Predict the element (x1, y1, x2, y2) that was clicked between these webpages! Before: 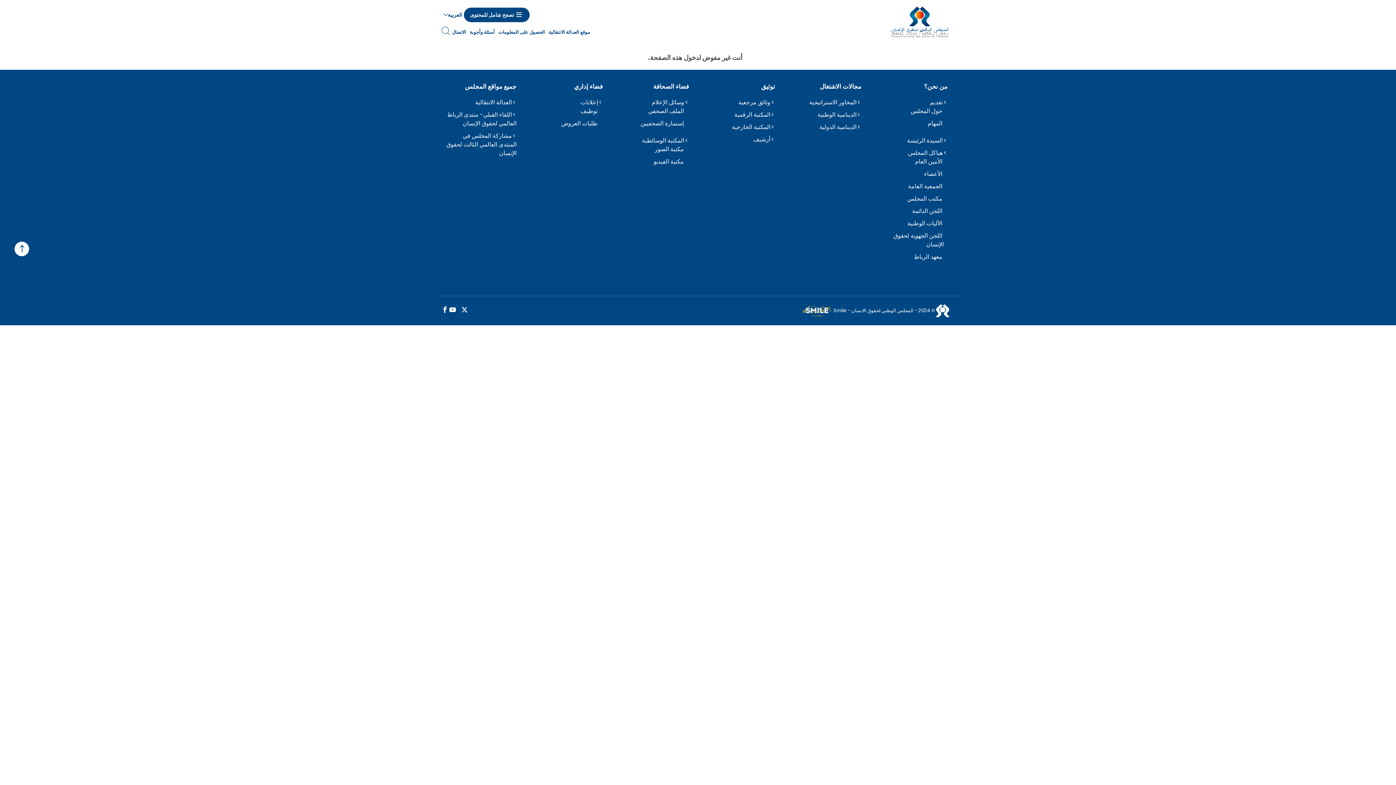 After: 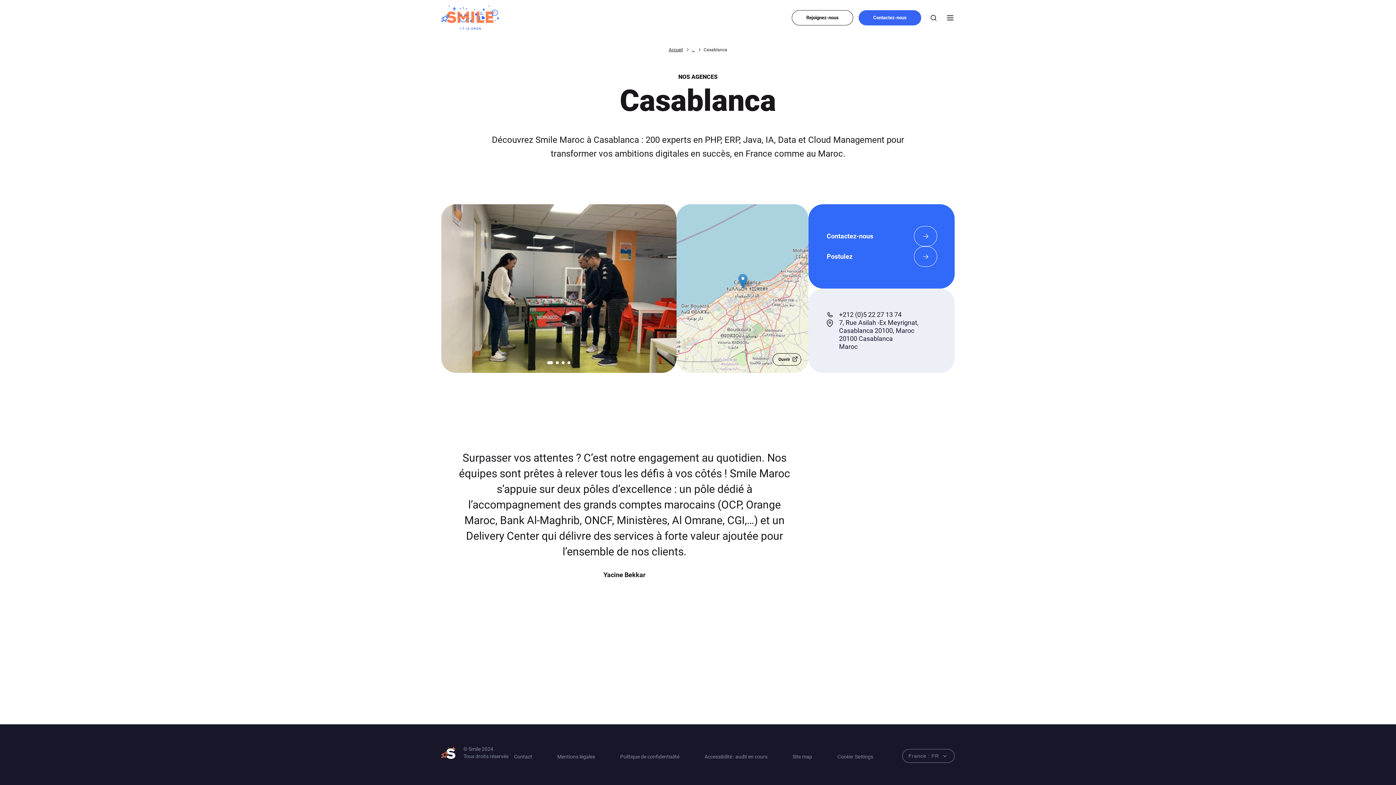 Action: bbox: (802, 304, 833, 316)